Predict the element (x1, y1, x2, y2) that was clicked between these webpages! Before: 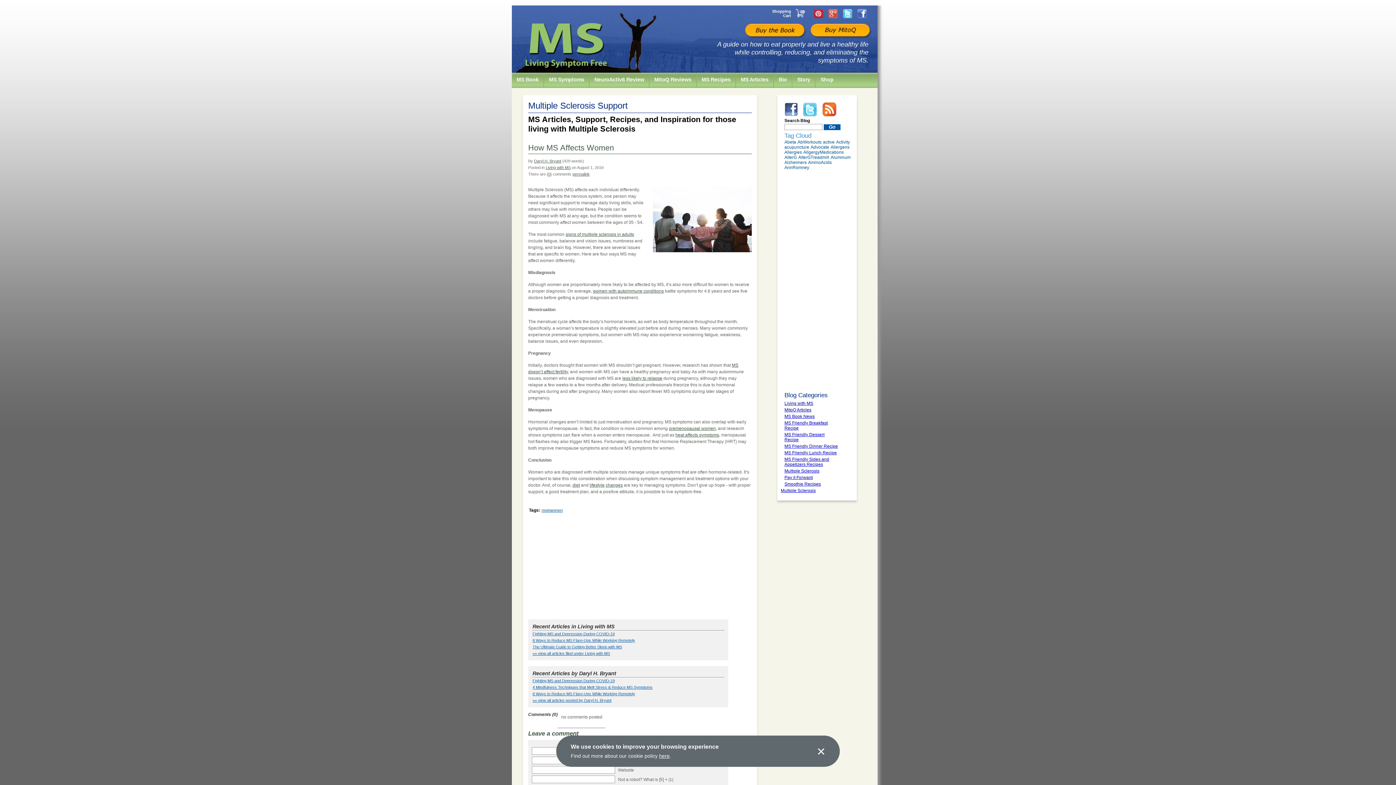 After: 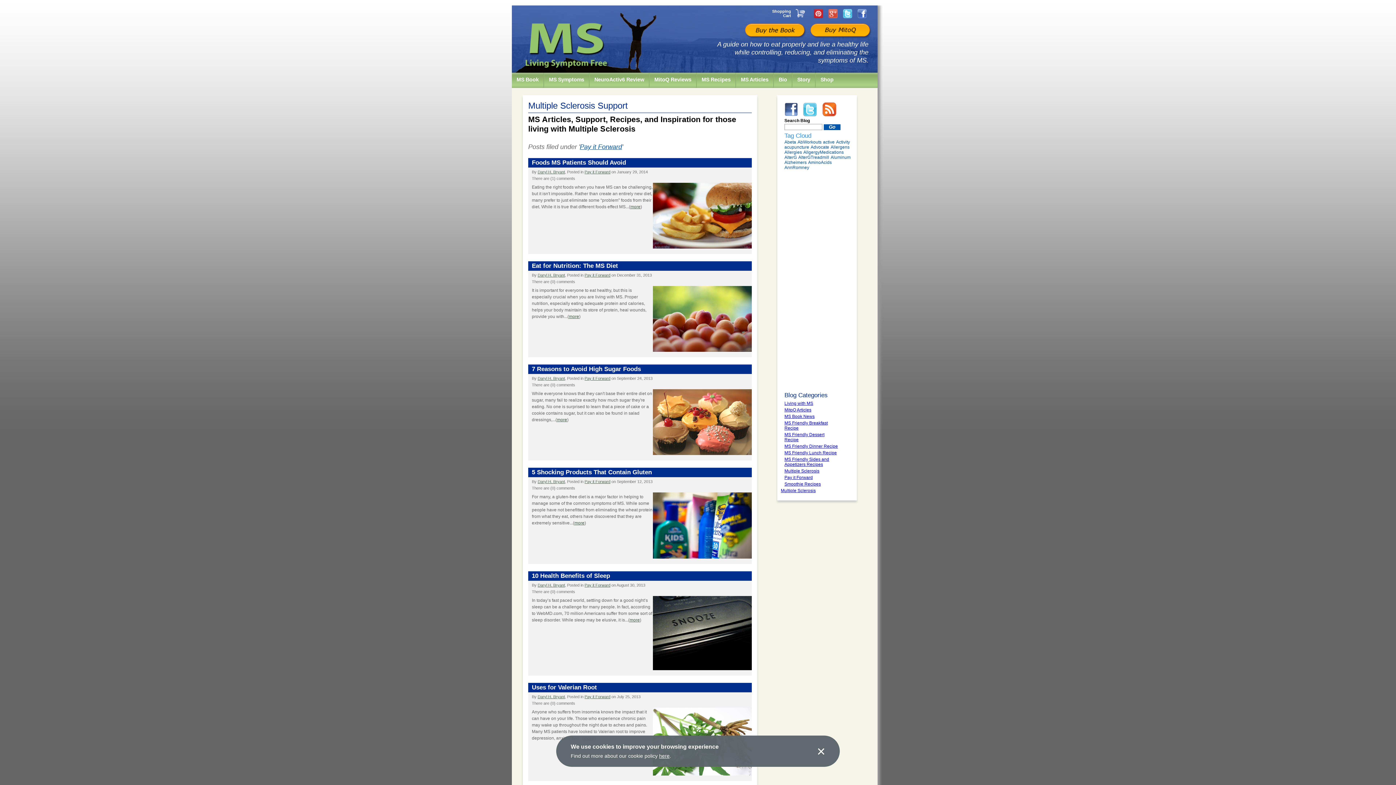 Action: bbox: (784, 475, 813, 480) label: Pay it Forward